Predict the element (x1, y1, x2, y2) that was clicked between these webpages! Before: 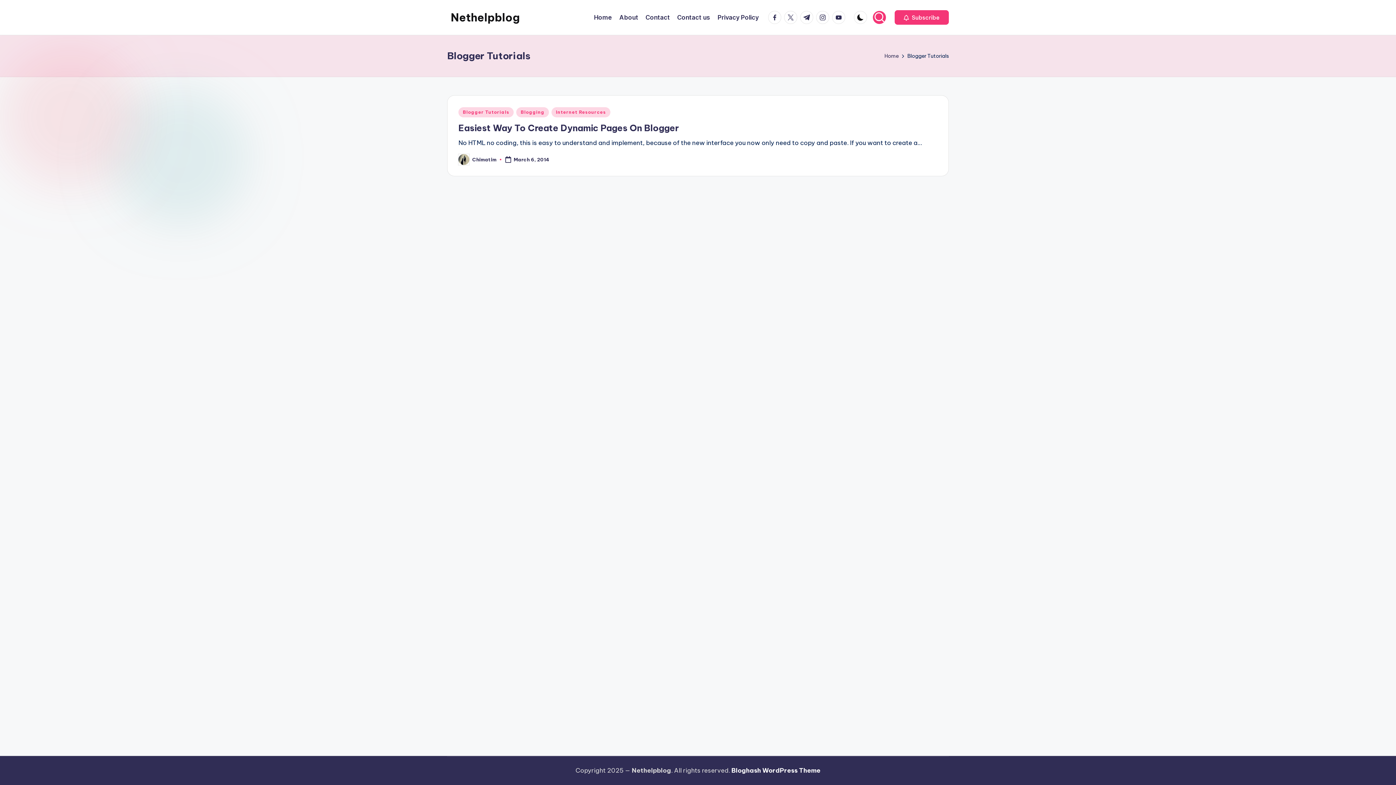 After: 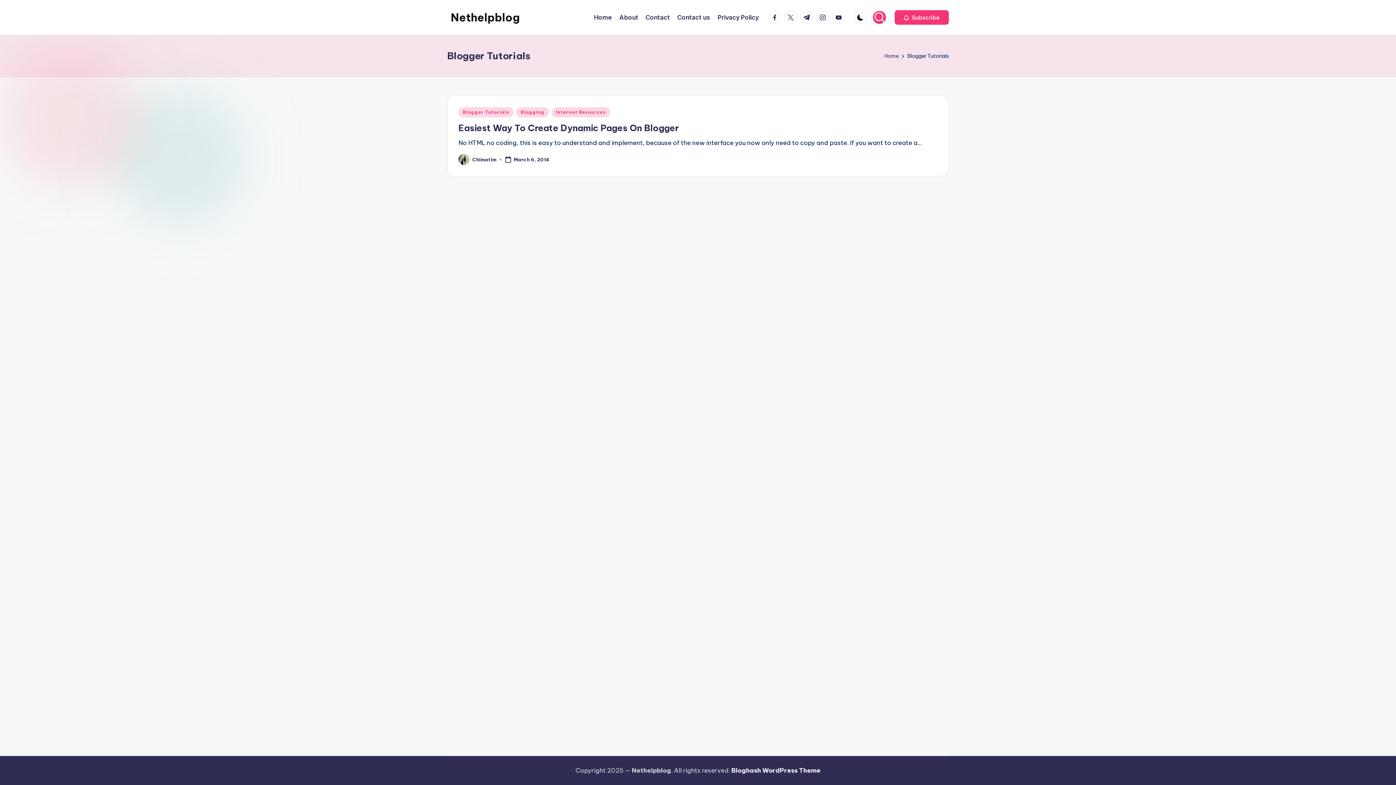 Action: bbox: (458, 107, 513, 117) label: Blogger Tutorials